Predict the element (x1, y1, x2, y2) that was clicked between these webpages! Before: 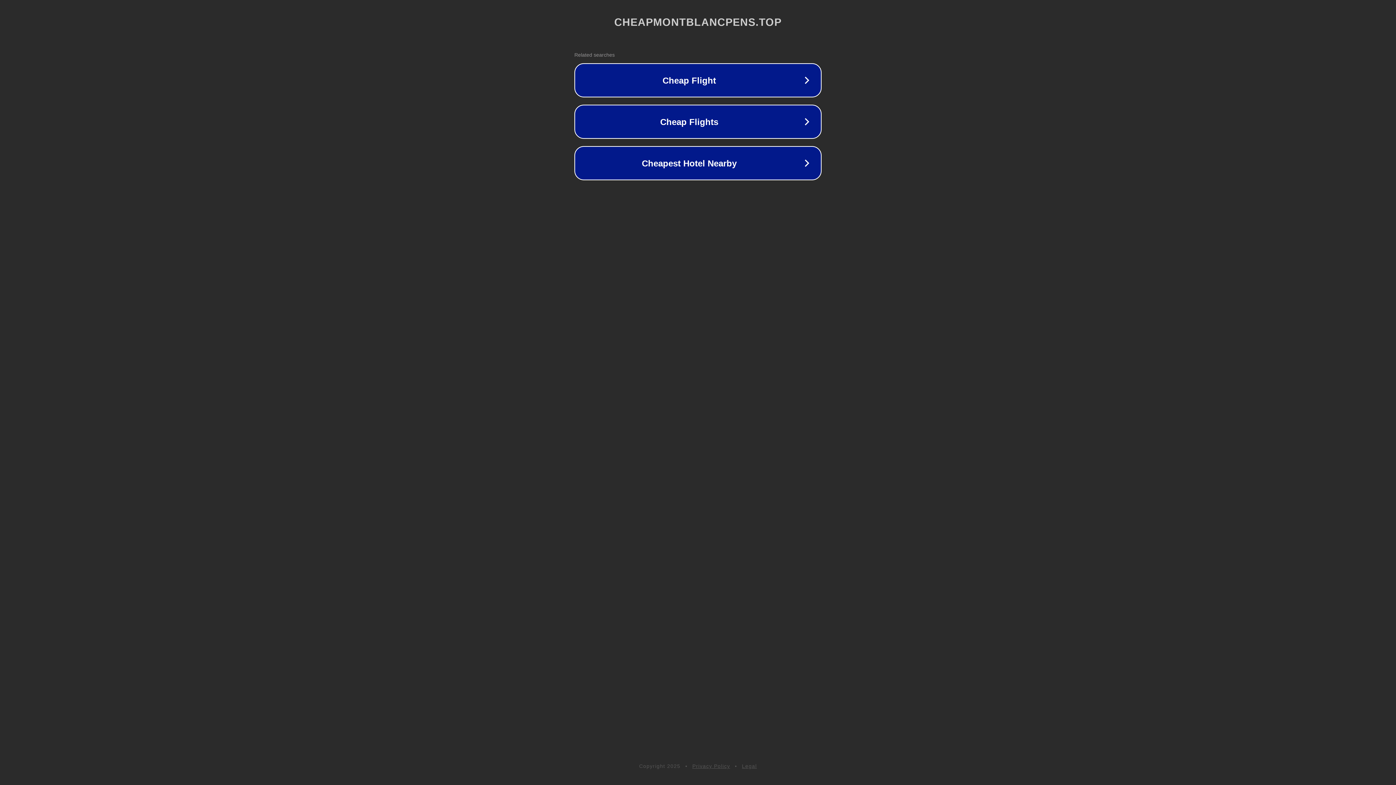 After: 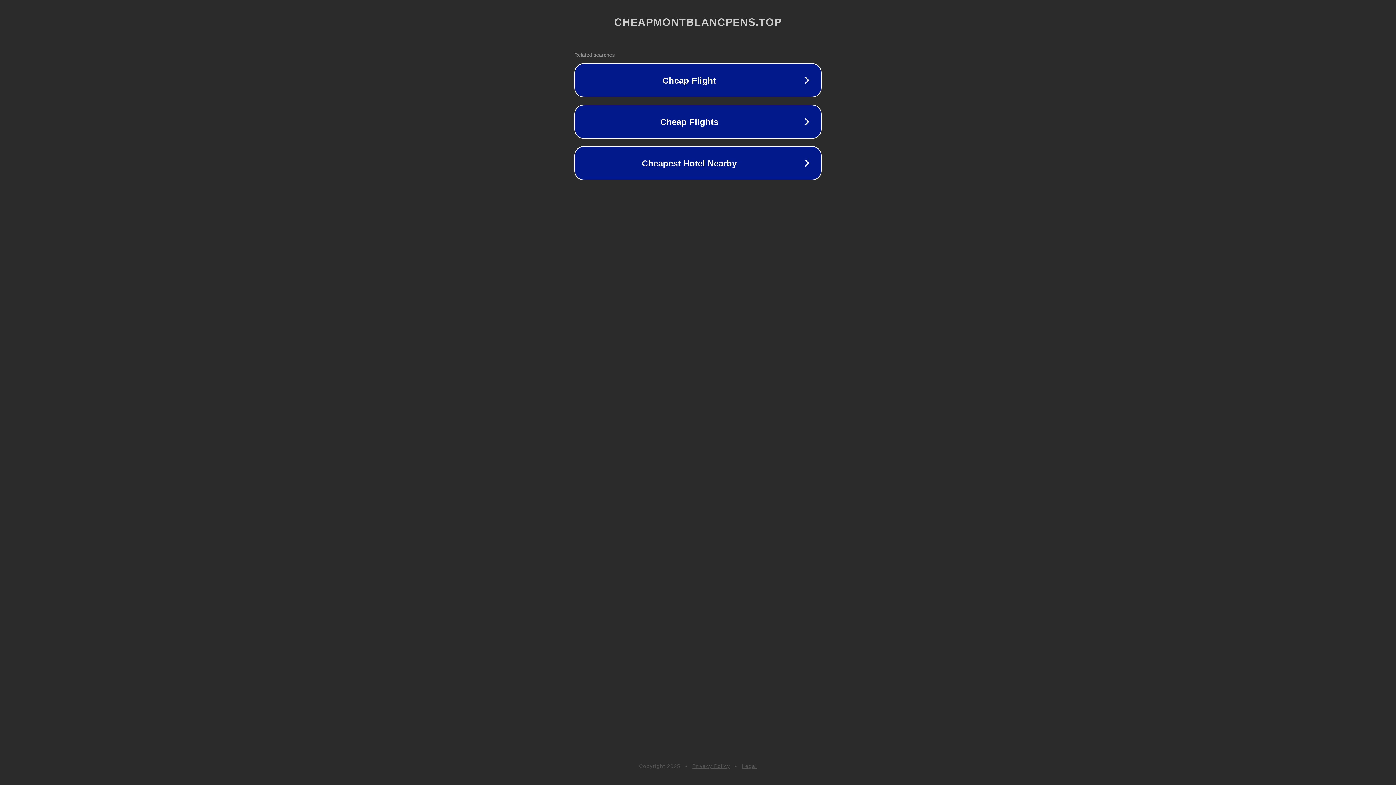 Action: label: Privacy Policy bbox: (692, 763, 730, 769)